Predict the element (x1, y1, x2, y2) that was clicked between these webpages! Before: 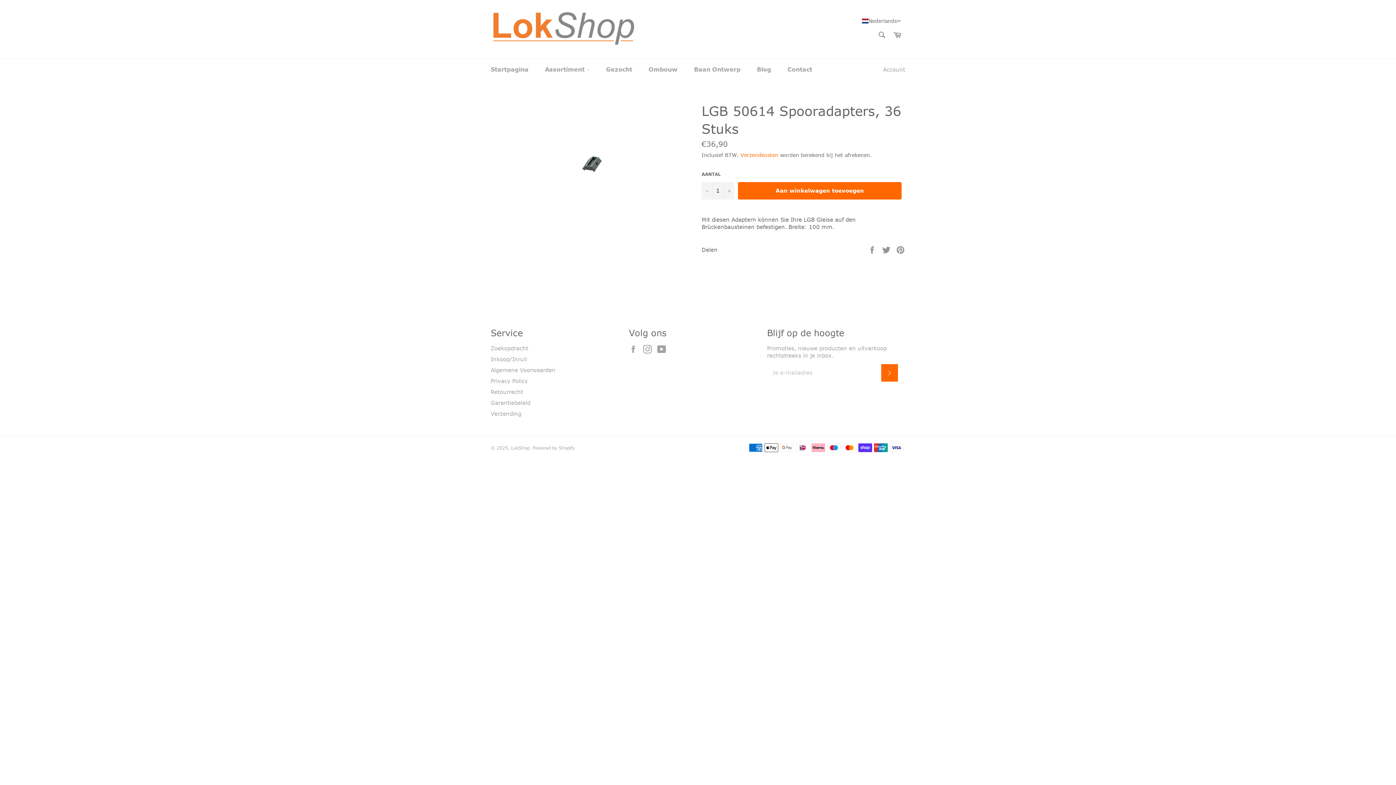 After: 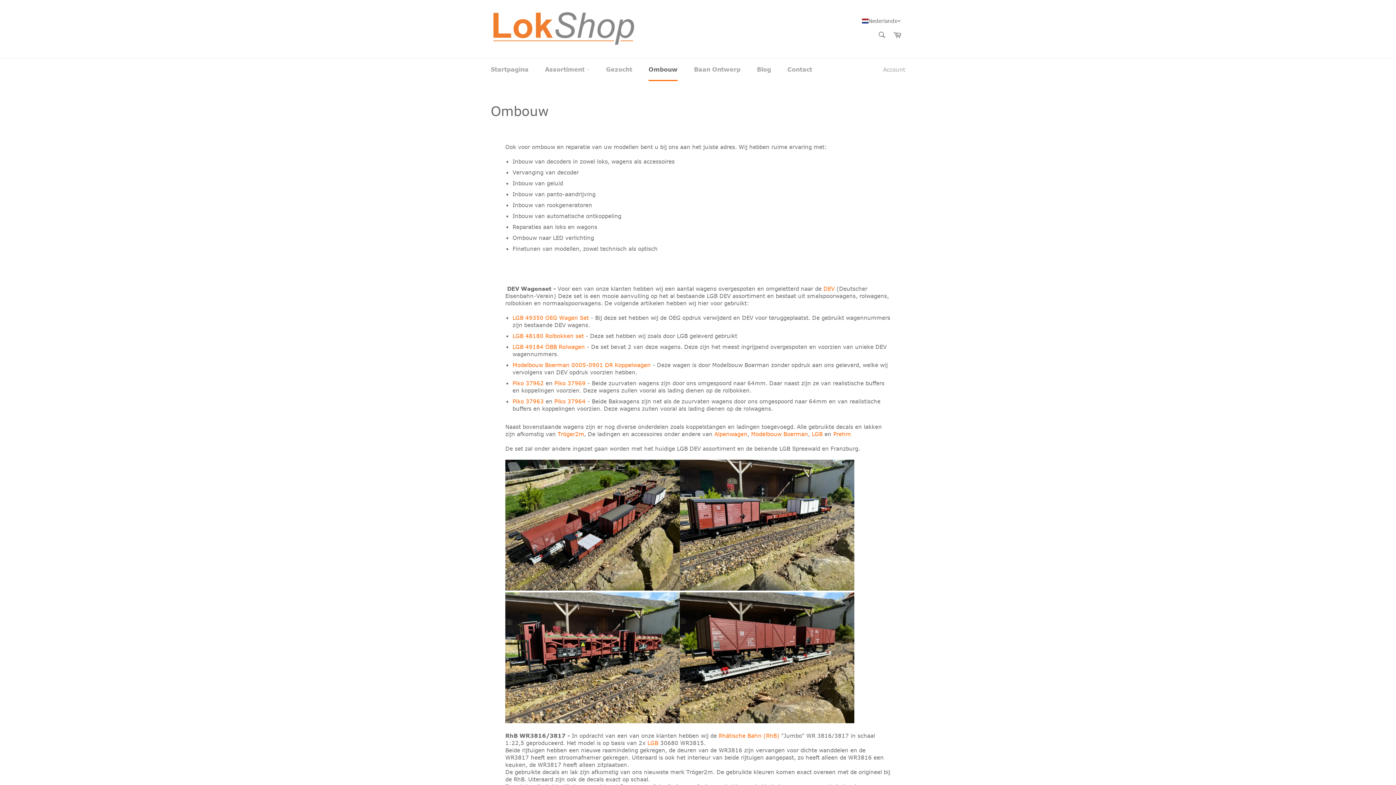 Action: bbox: (641, 58, 685, 81) label: Ombouw